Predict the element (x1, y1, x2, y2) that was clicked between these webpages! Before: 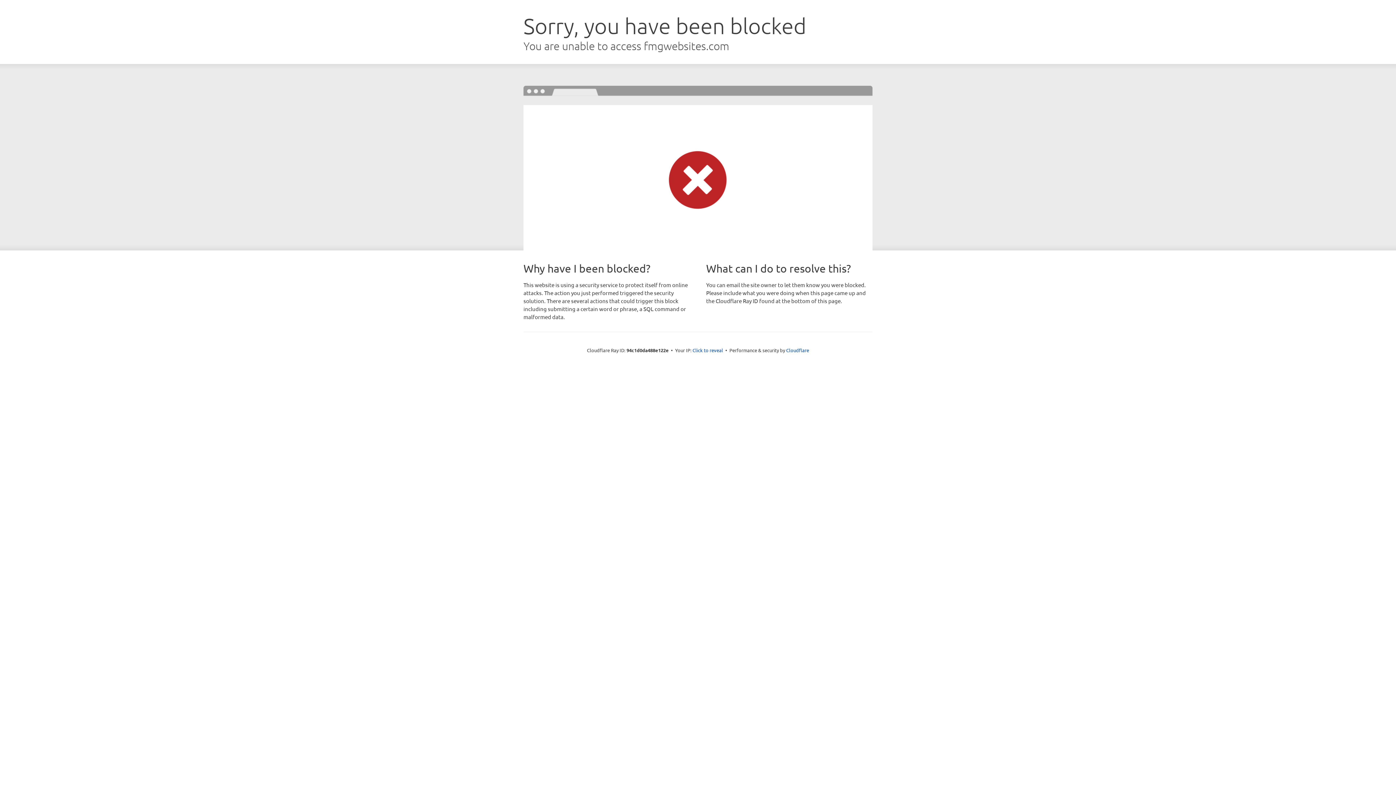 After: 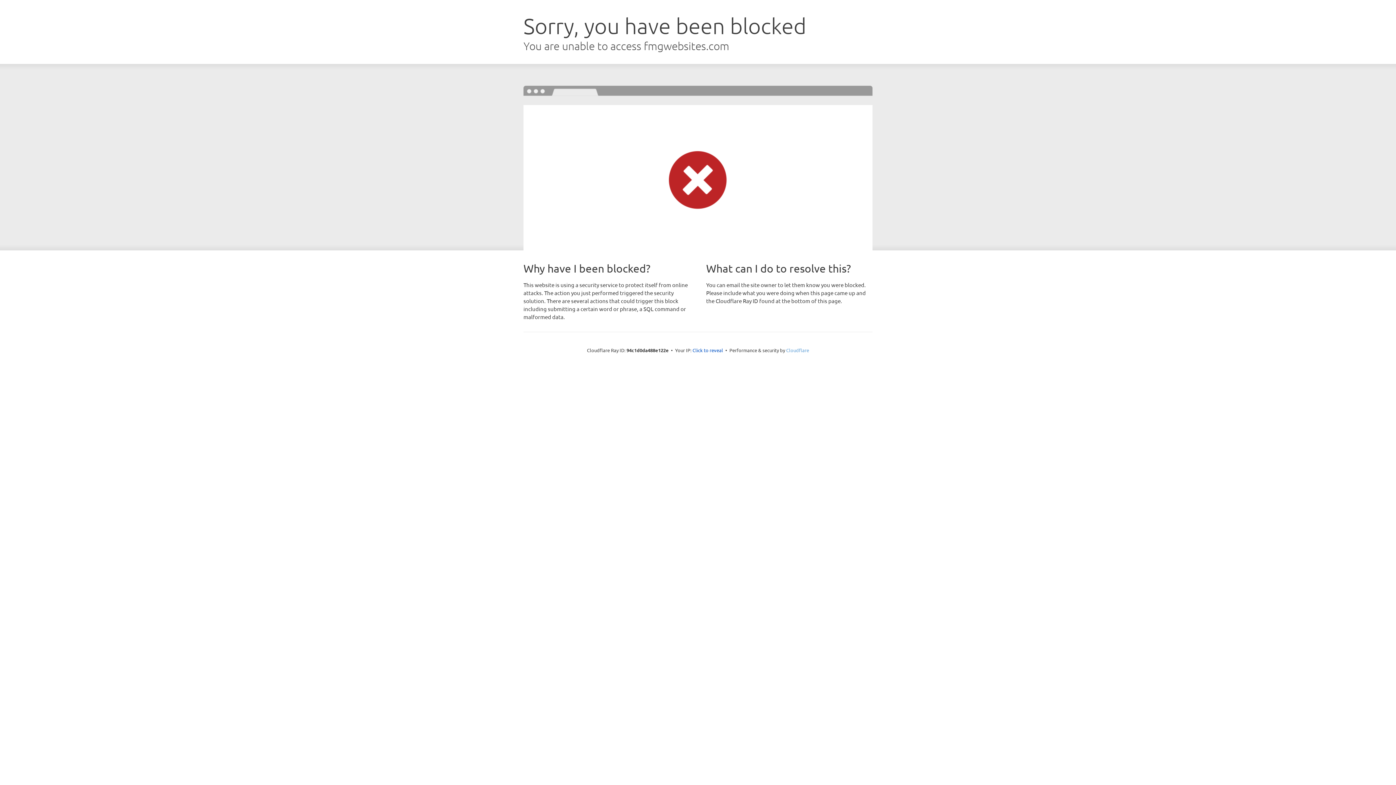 Action: bbox: (786, 347, 809, 353) label: Cloudflare